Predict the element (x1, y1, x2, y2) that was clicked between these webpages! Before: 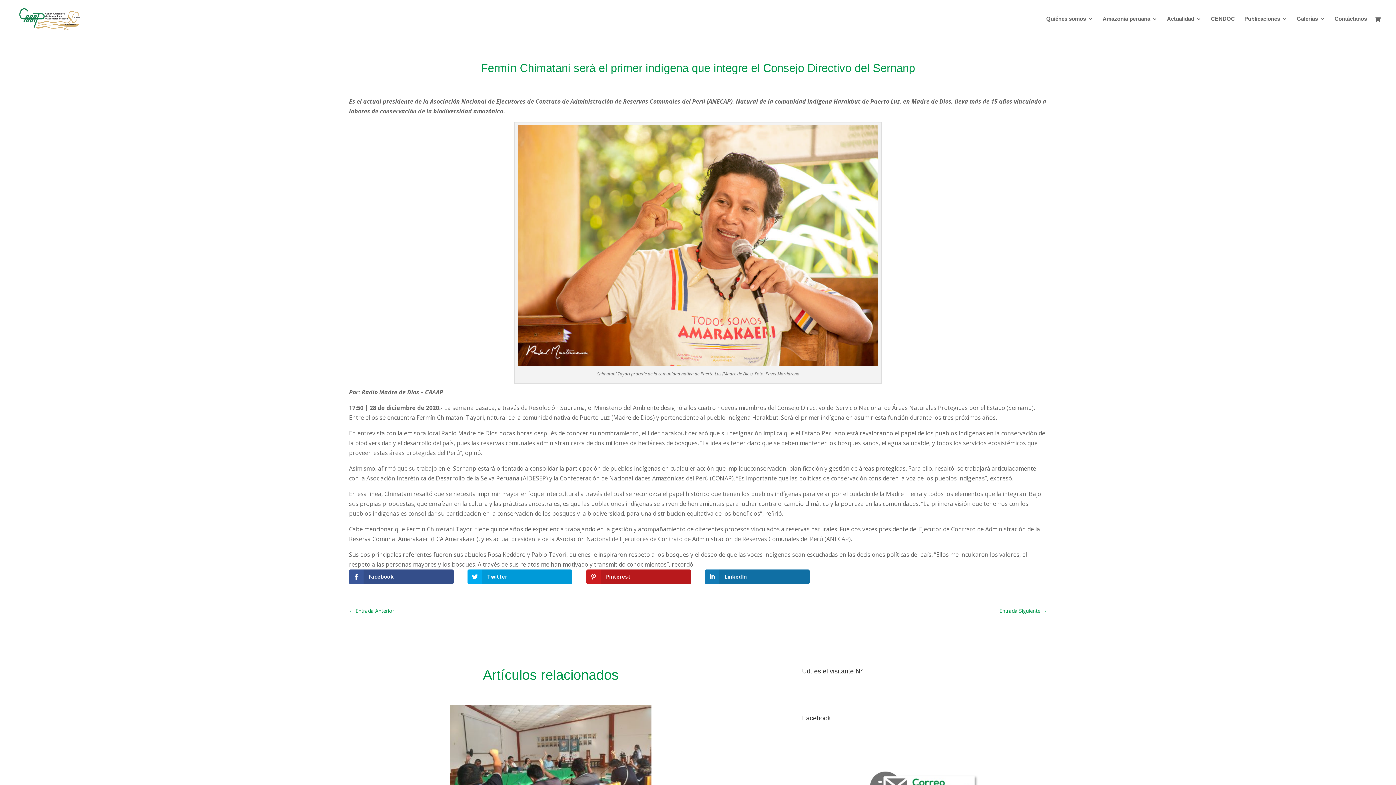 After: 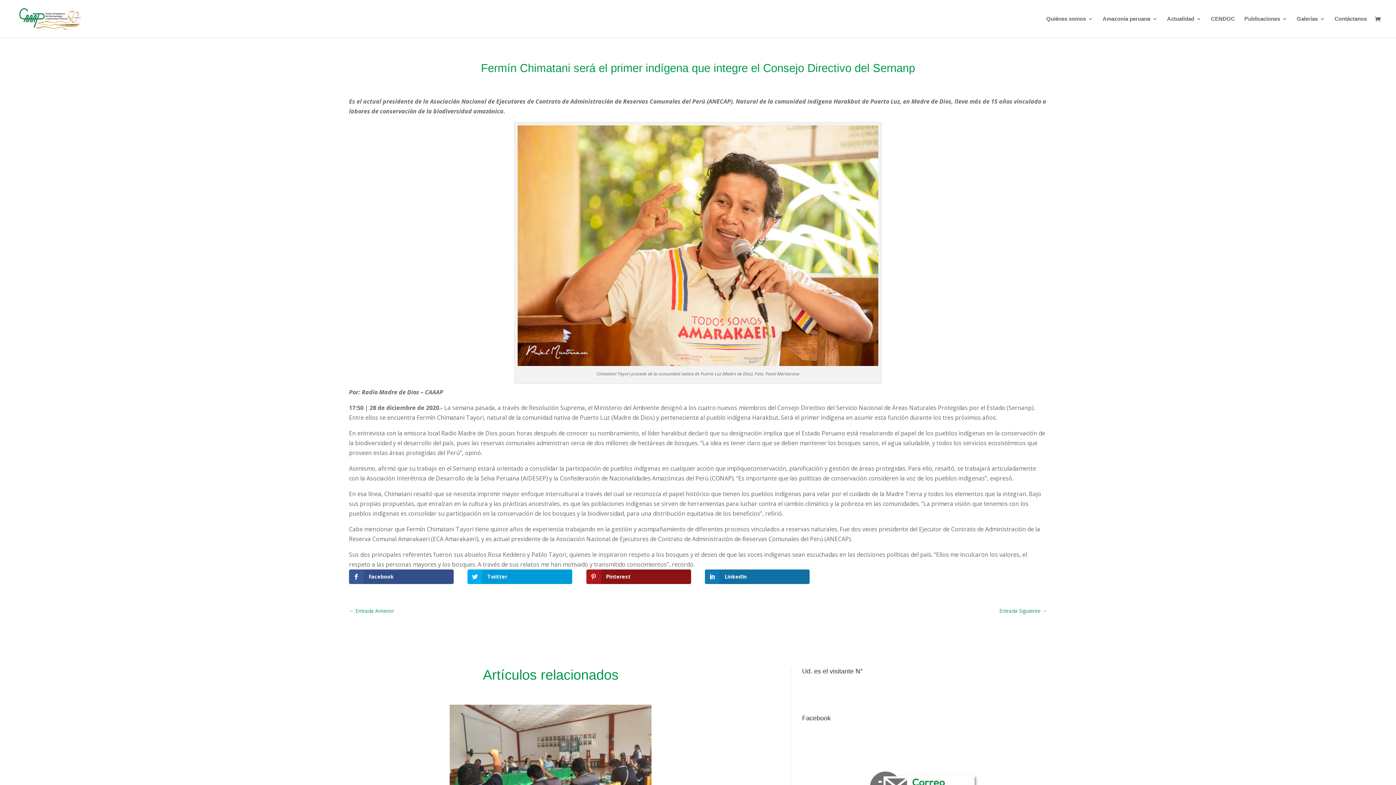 Action: label: Pinterest bbox: (586, 569, 691, 584)